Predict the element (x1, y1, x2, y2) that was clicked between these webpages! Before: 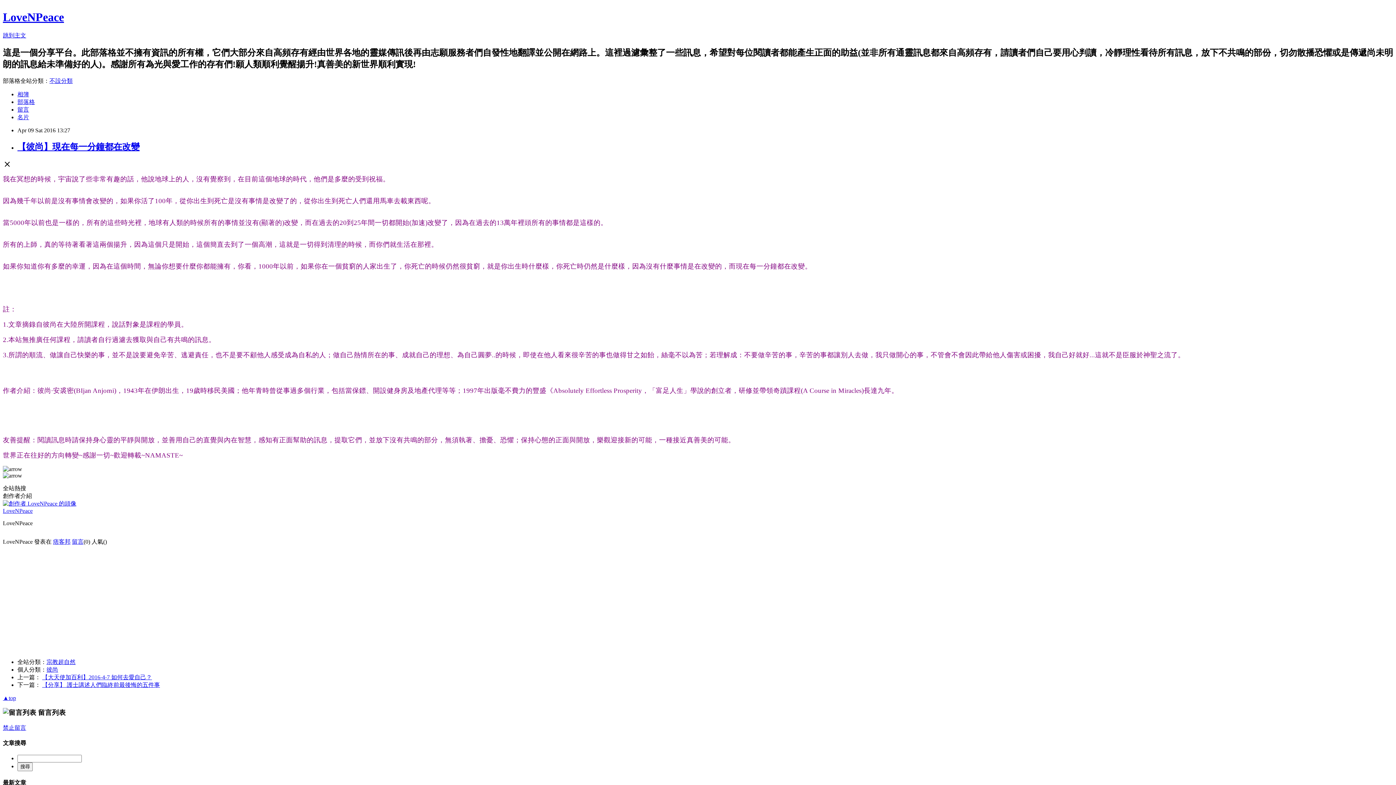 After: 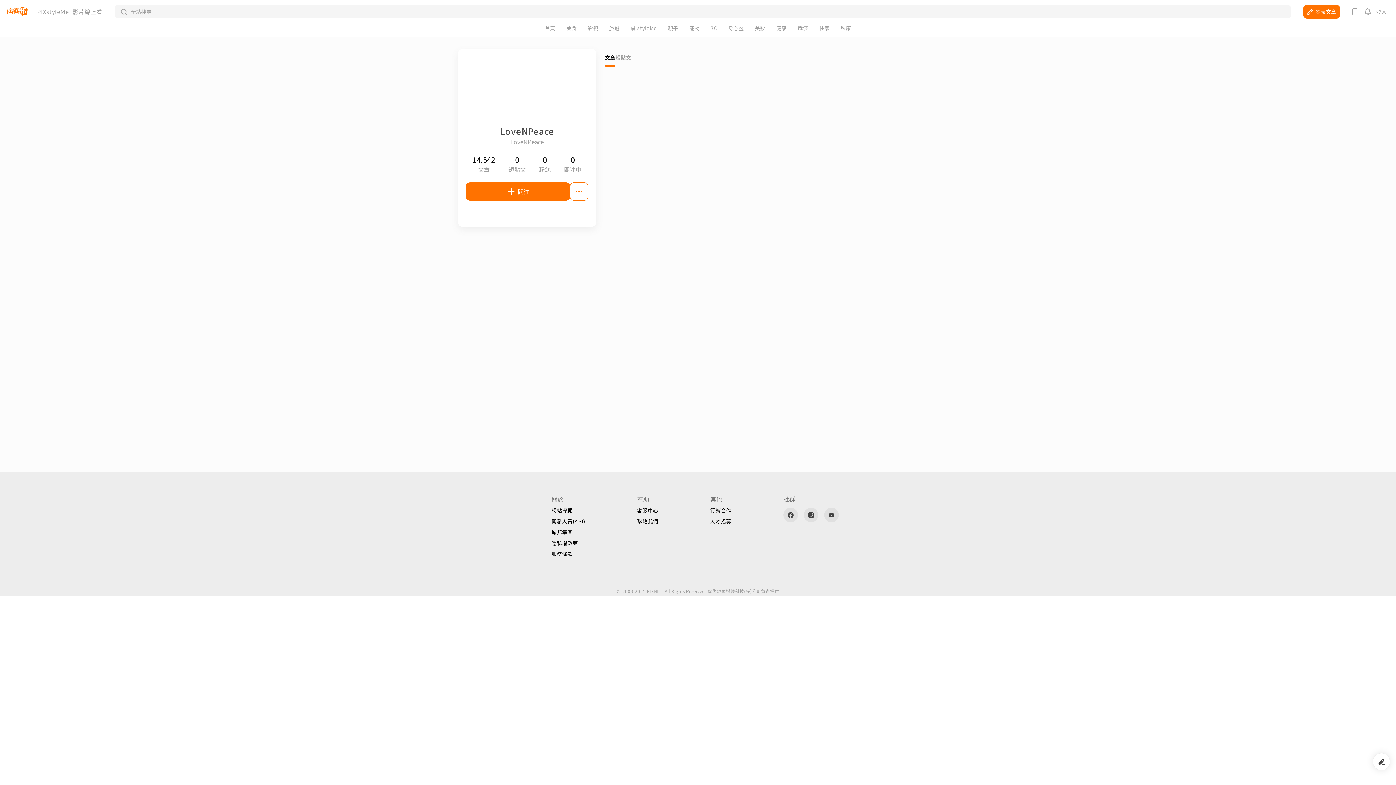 Action: label: 名片 bbox: (17, 114, 29, 120)